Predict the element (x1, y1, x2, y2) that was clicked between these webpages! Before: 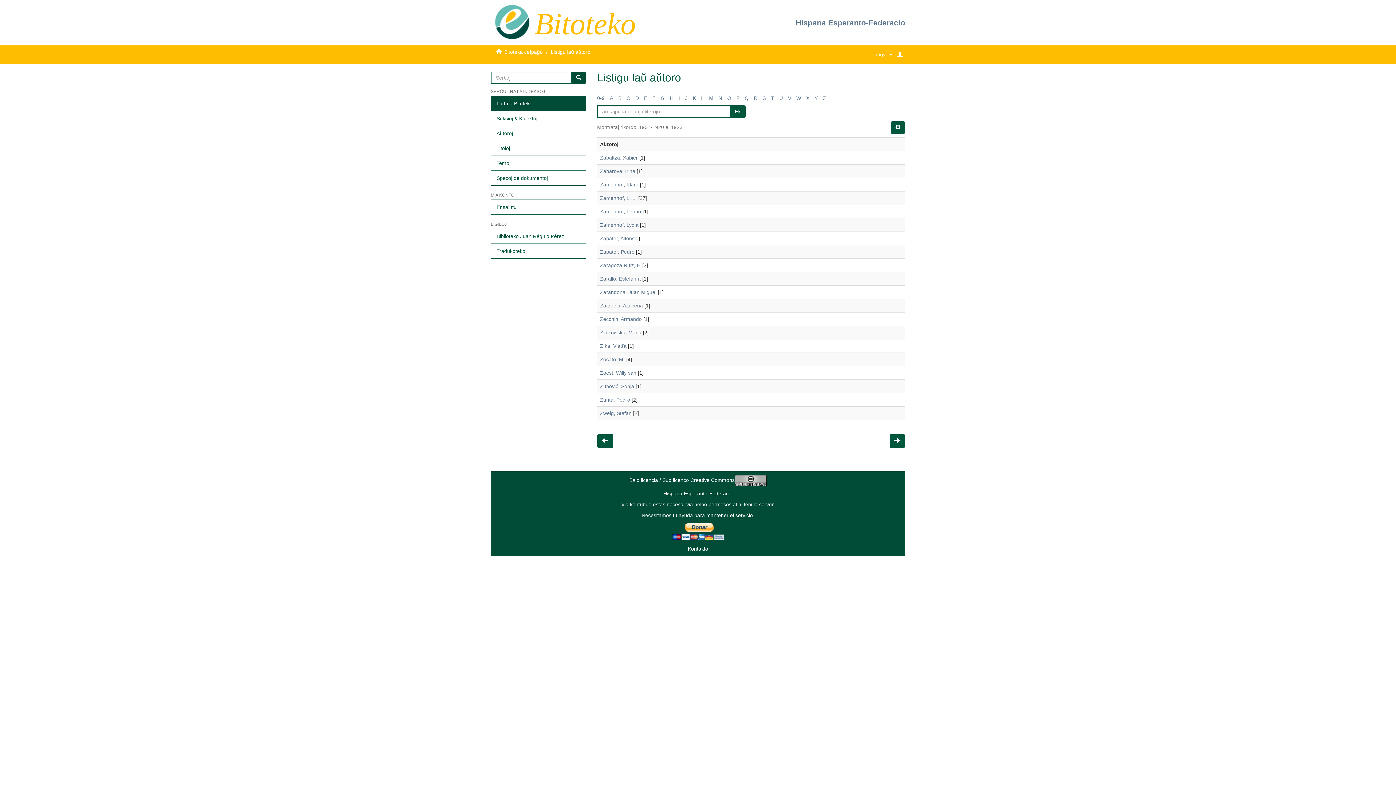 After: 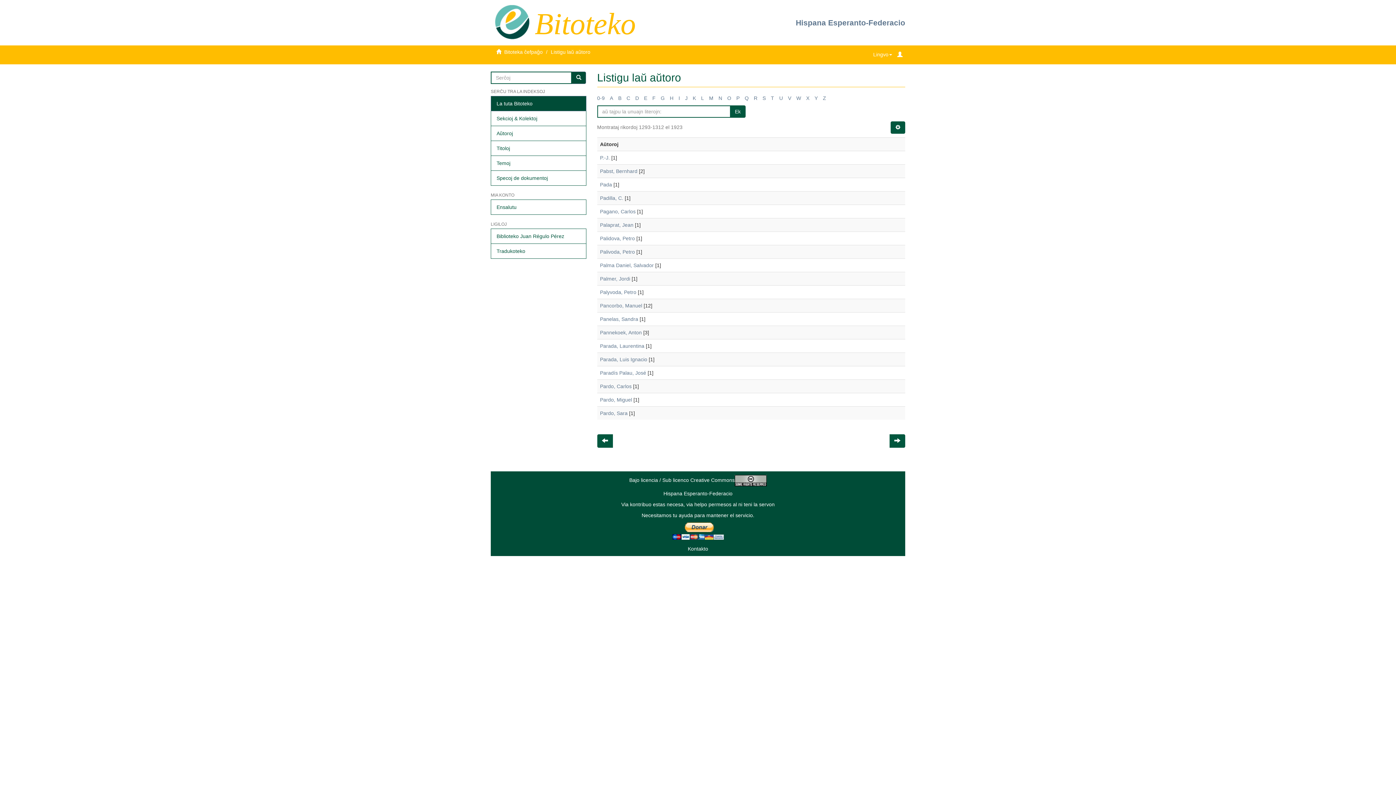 Action: bbox: (736, 95, 739, 100) label: P